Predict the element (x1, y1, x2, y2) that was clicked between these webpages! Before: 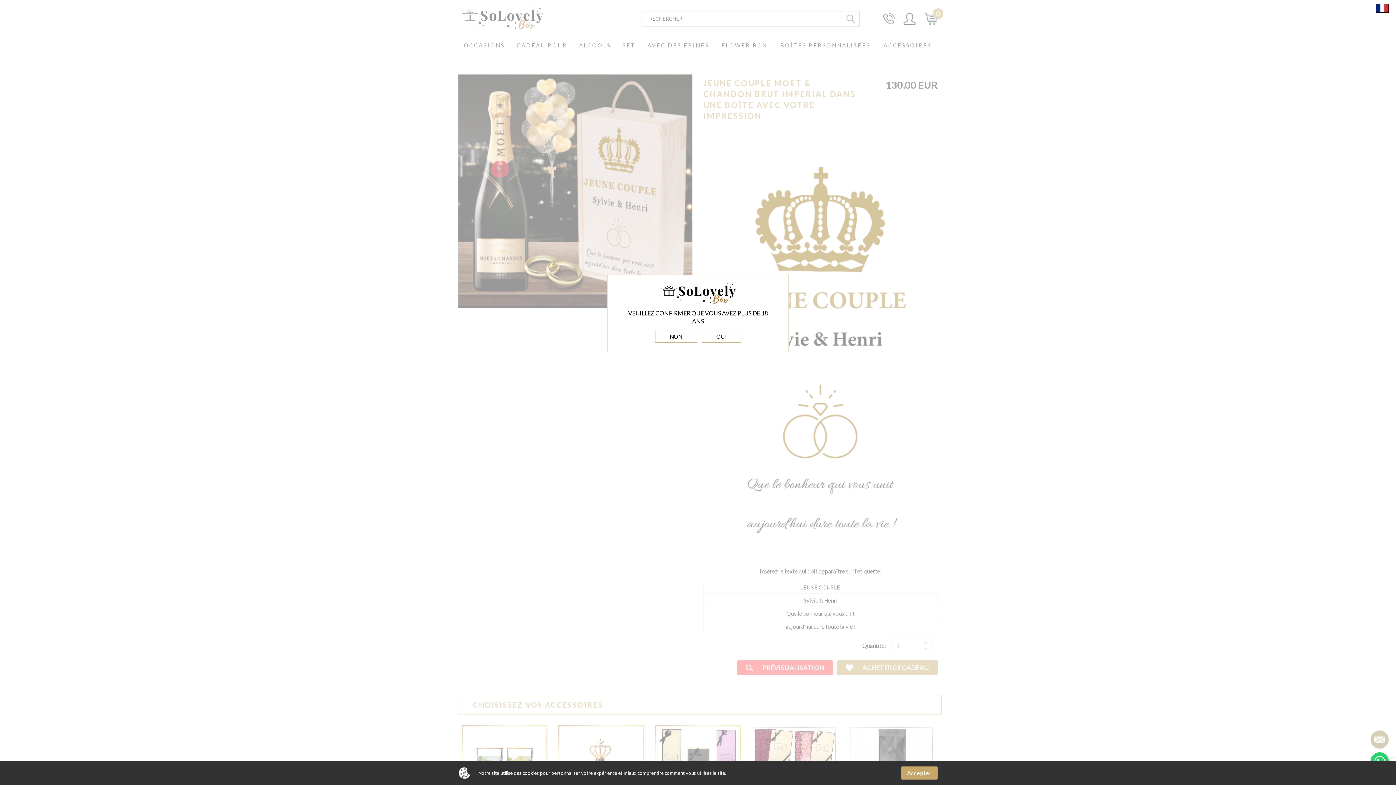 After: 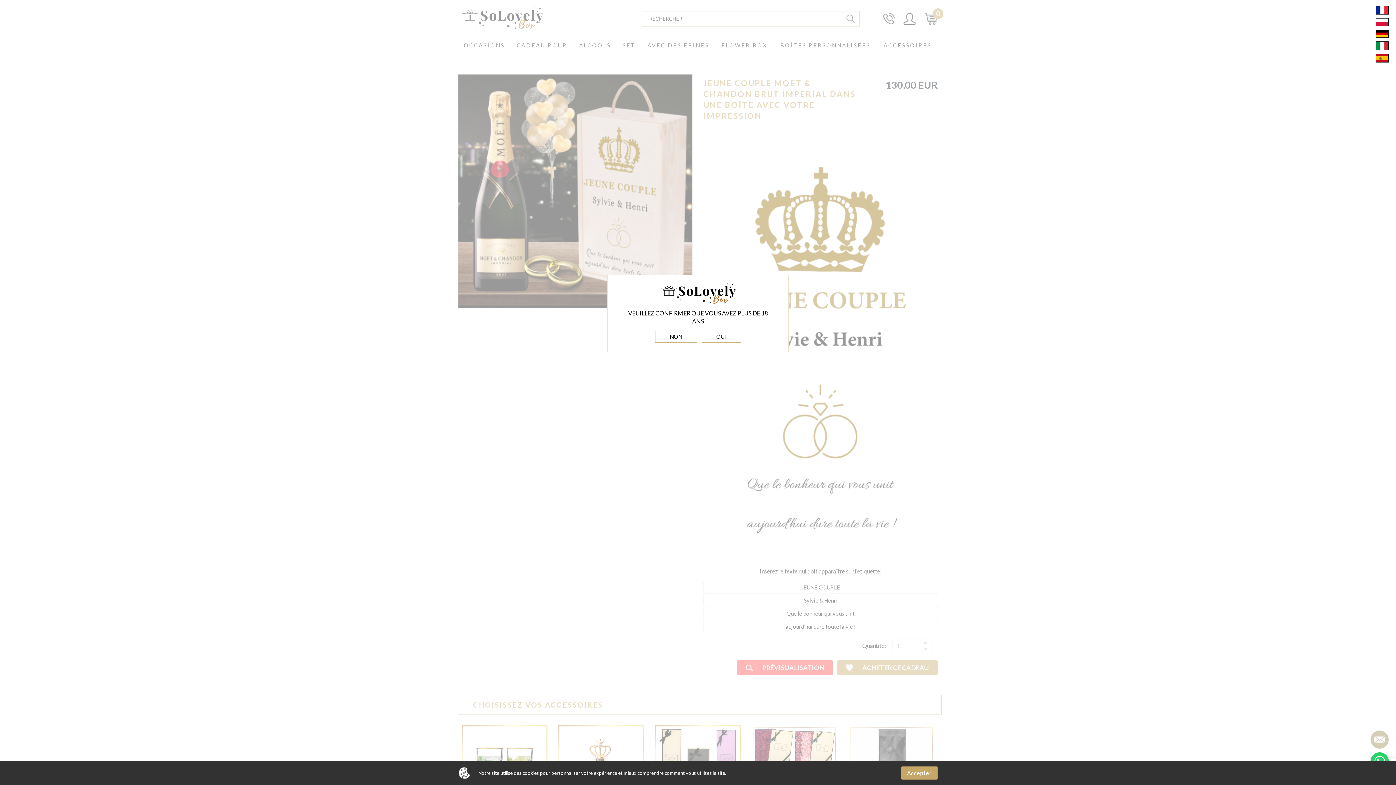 Action: bbox: (1374, 2, 1390, 12)